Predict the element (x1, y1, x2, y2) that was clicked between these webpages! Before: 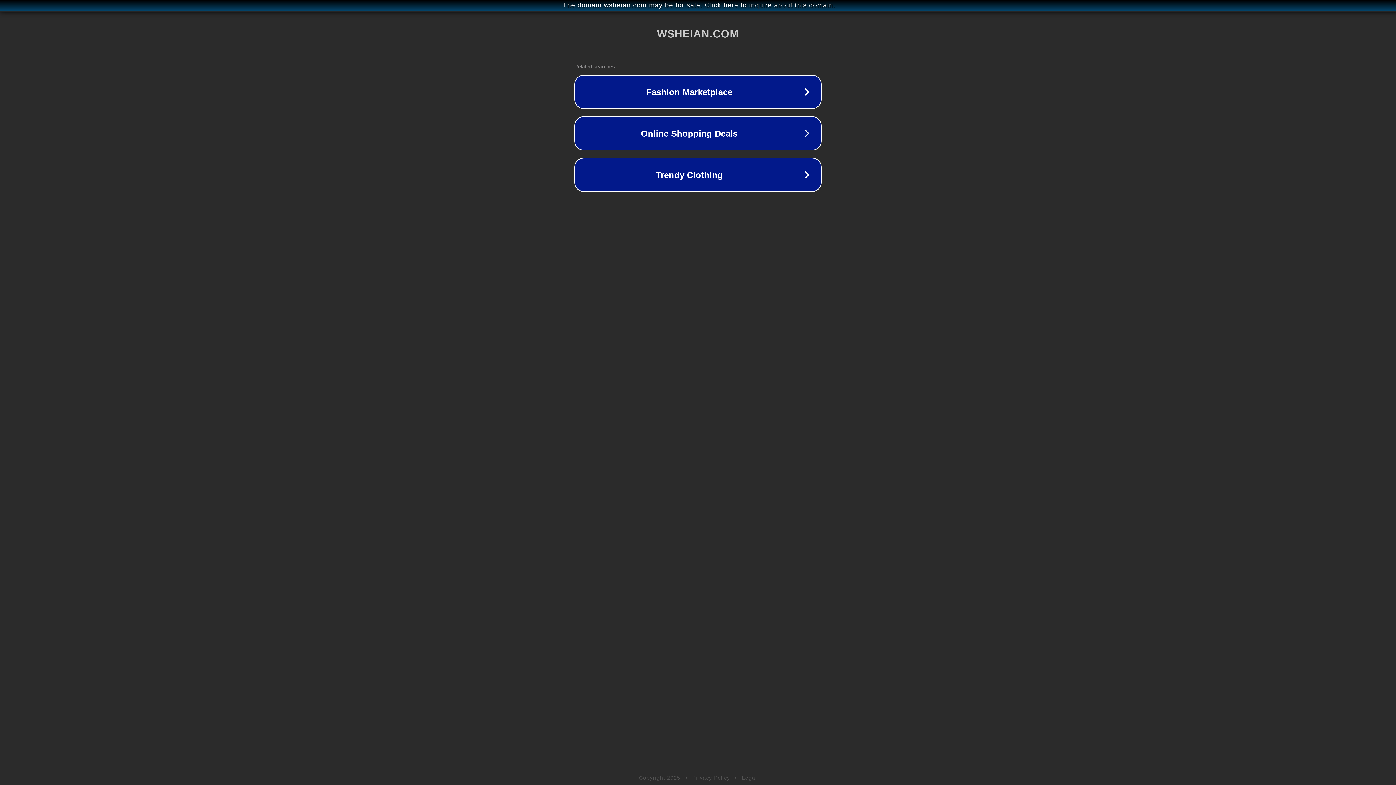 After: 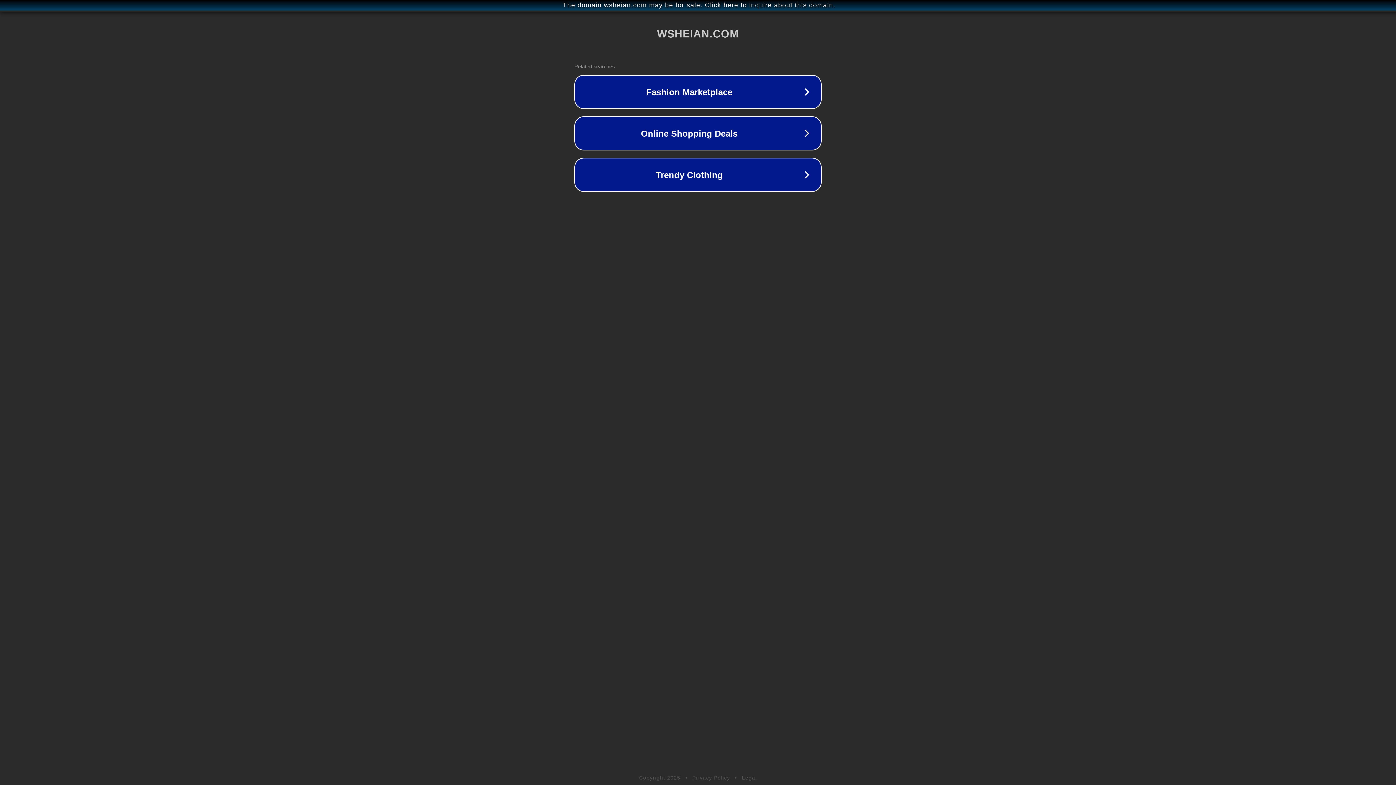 Action: bbox: (692, 775, 730, 781) label: Privacy Policy